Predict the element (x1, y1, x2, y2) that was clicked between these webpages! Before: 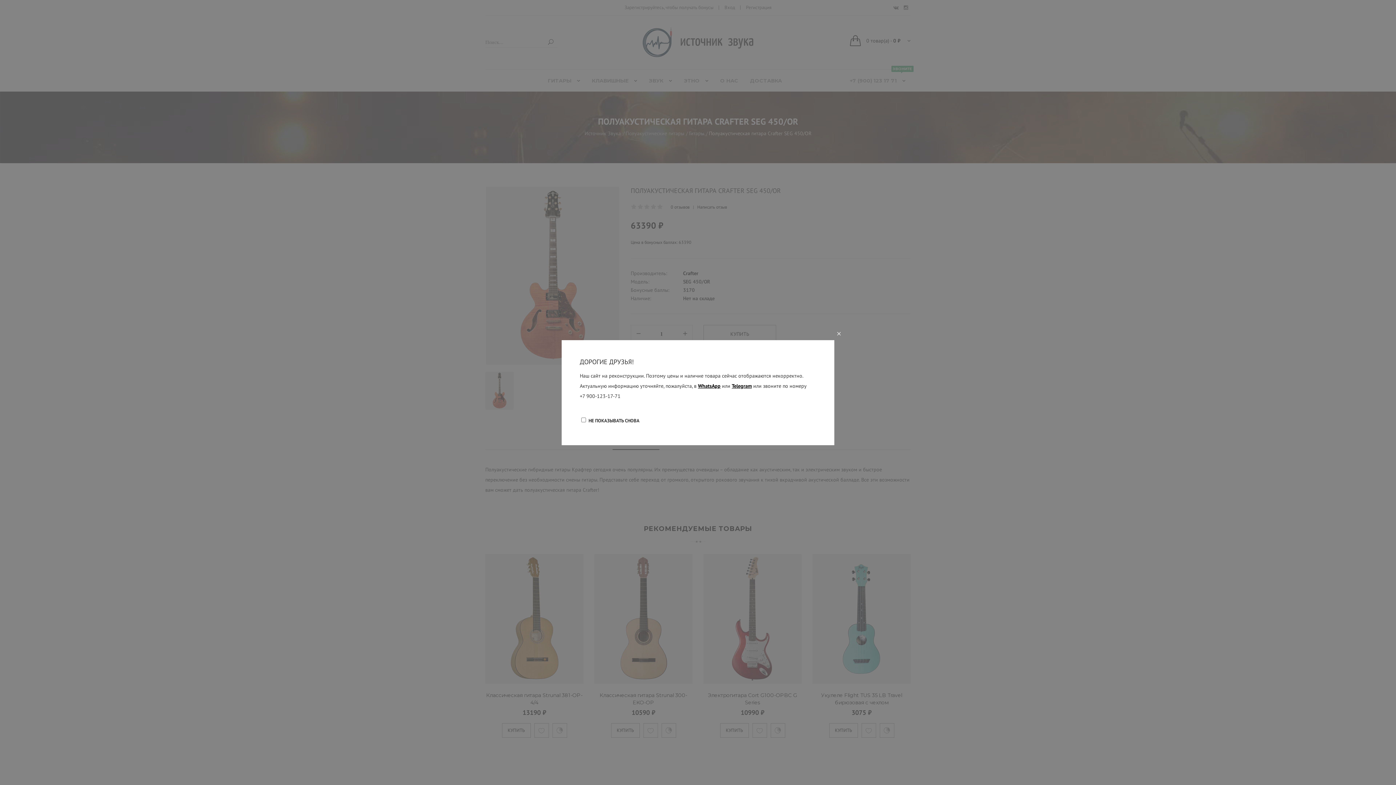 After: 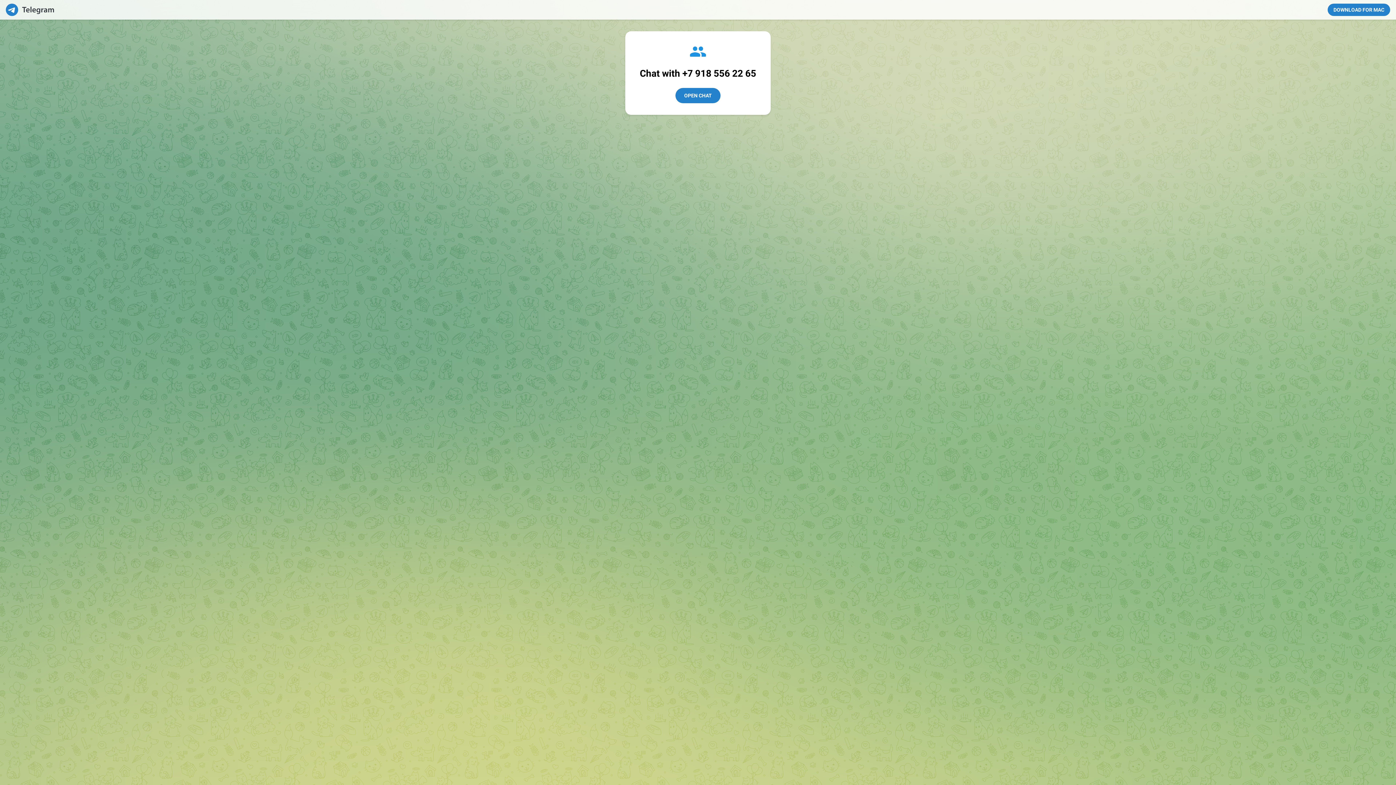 Action: label: Telegram bbox: (732, 382, 752, 389)